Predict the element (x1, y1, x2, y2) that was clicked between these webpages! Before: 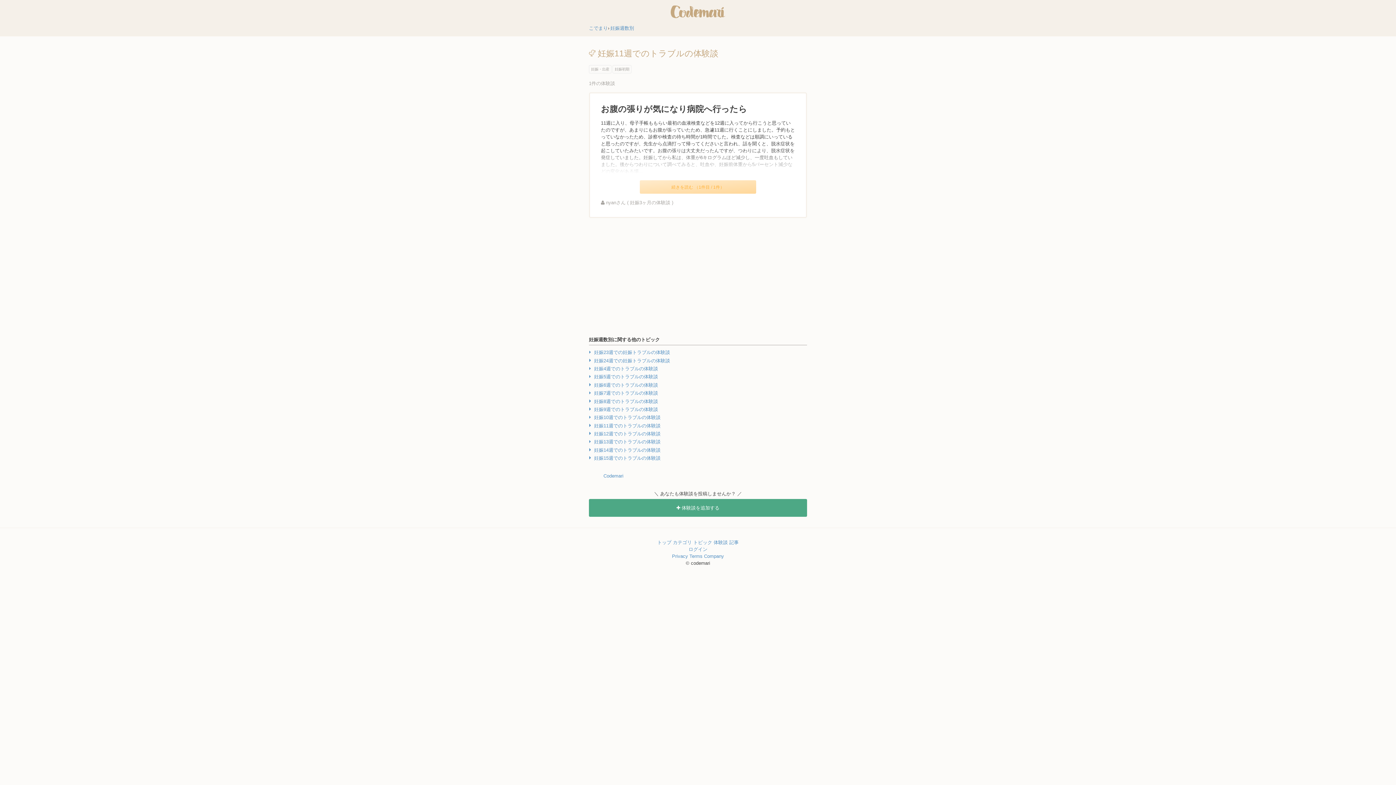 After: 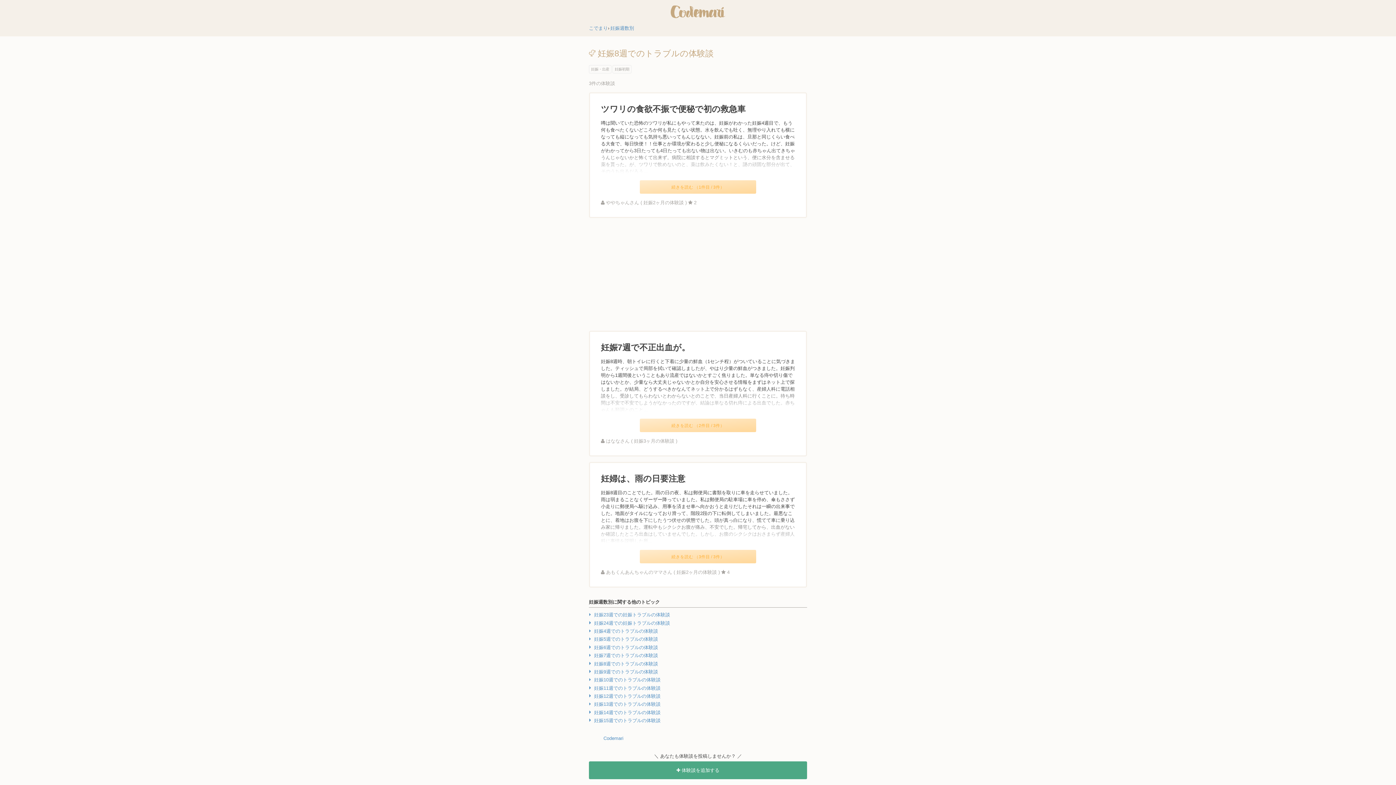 Action: bbox: (594, 398, 658, 404) label: 妊娠8週でのトラブルの体験談